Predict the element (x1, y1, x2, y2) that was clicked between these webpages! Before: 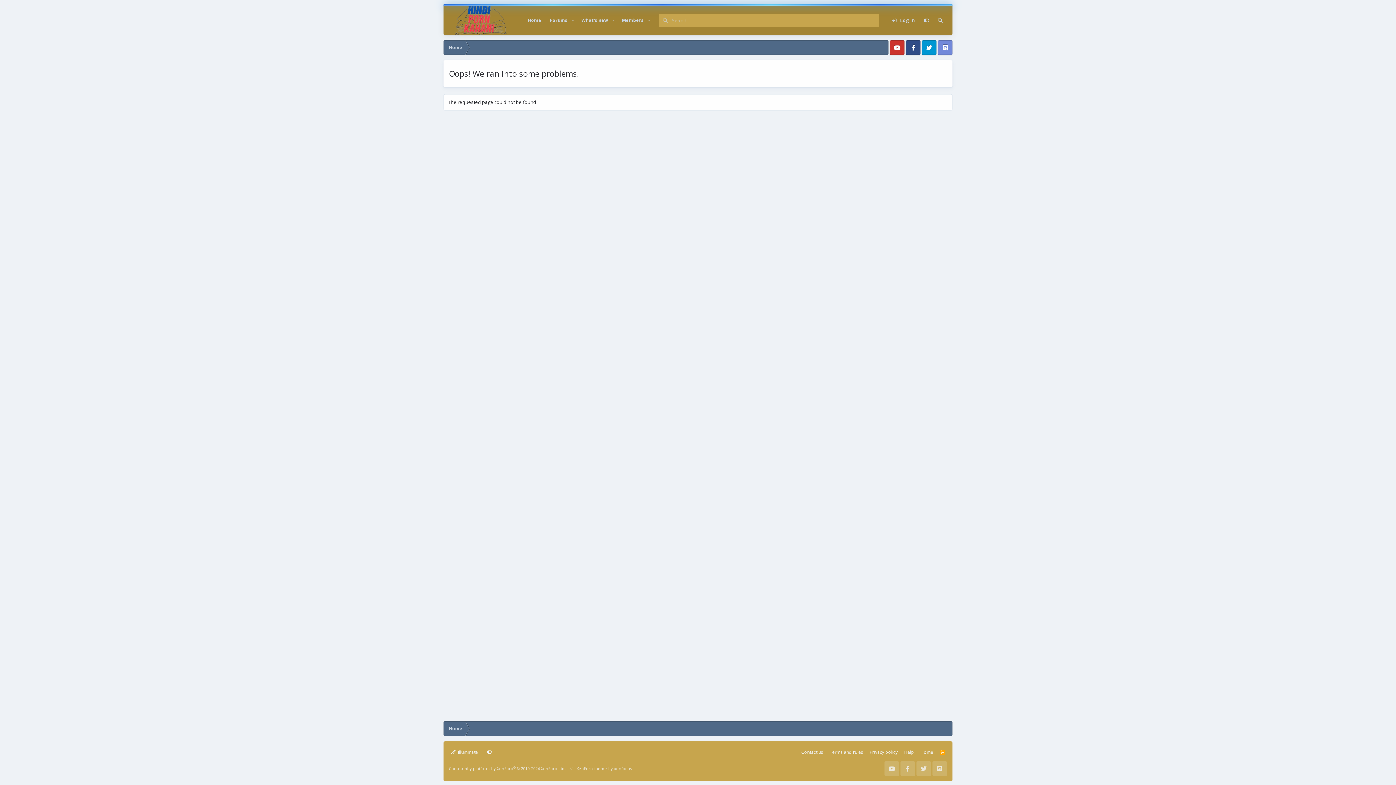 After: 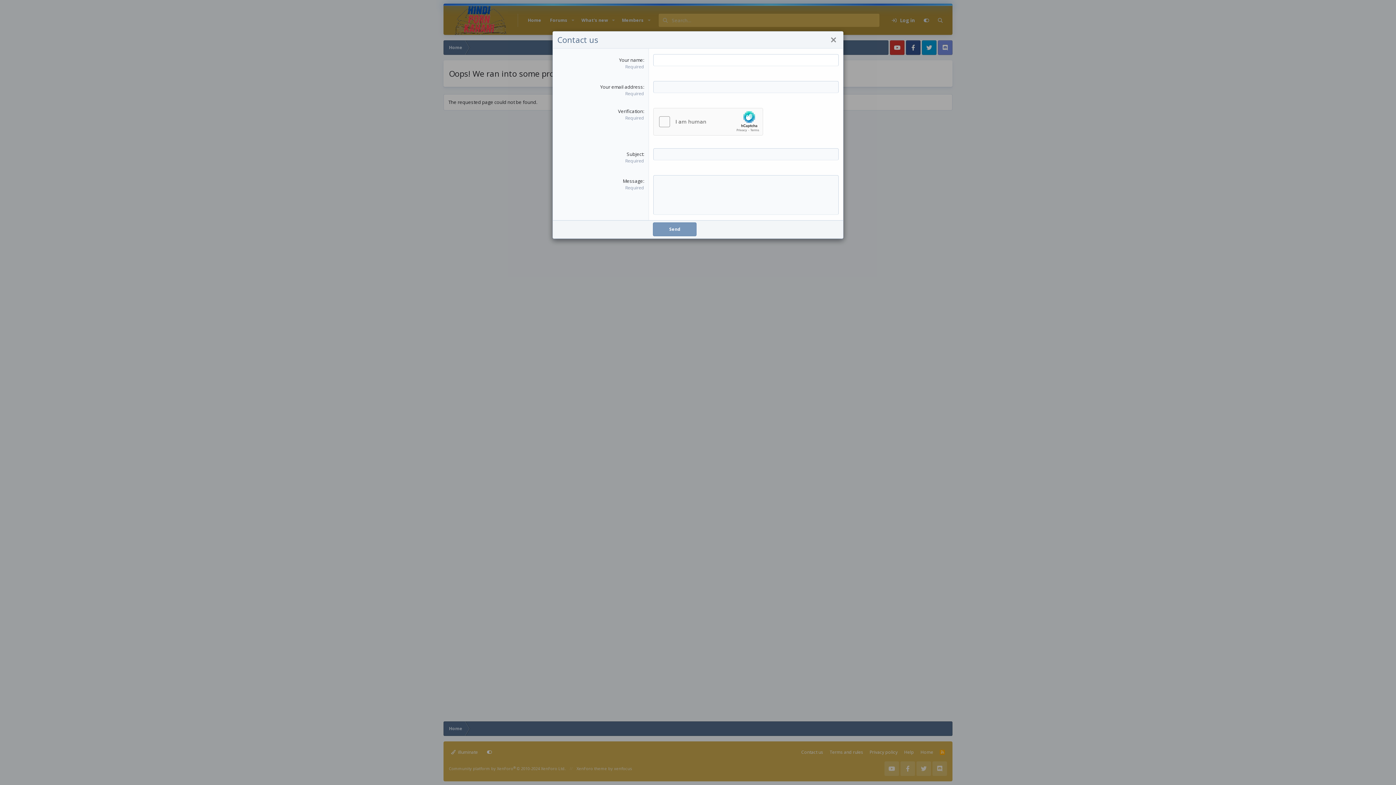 Action: bbox: (799, 747, 825, 758) label: Contact us